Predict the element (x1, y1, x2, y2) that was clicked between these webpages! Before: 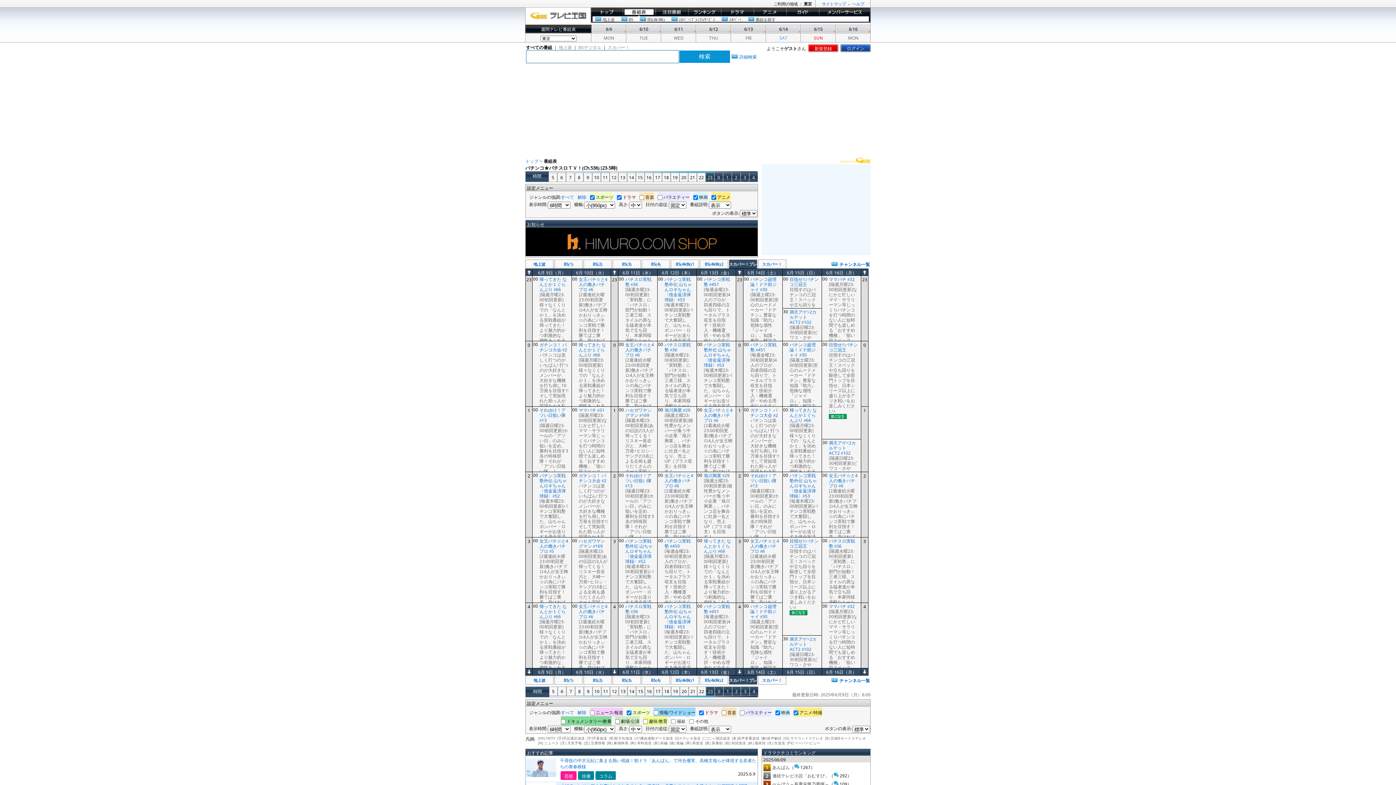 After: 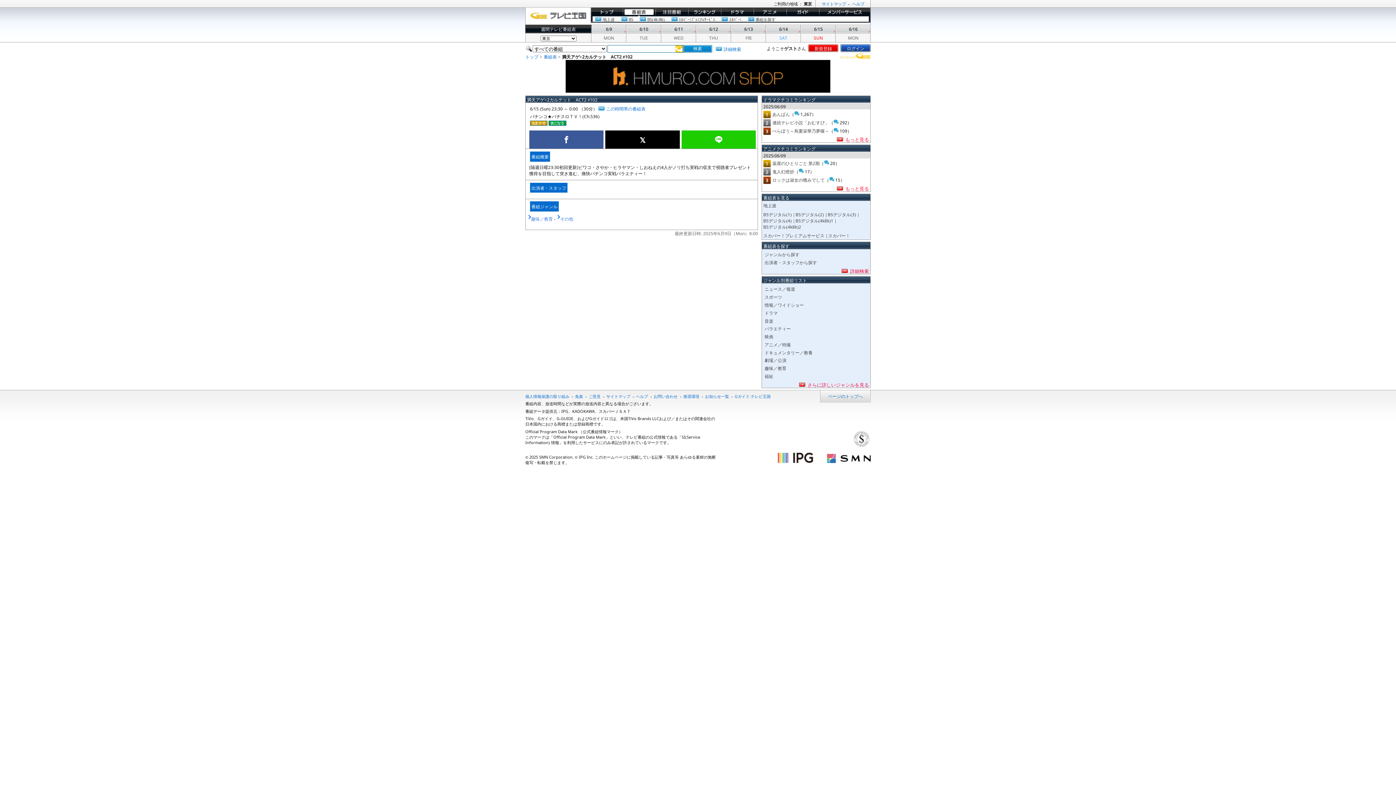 Action: bbox: (789, 309, 821, 324) label: 満天アゲ×2カルテット　ACT2 #102